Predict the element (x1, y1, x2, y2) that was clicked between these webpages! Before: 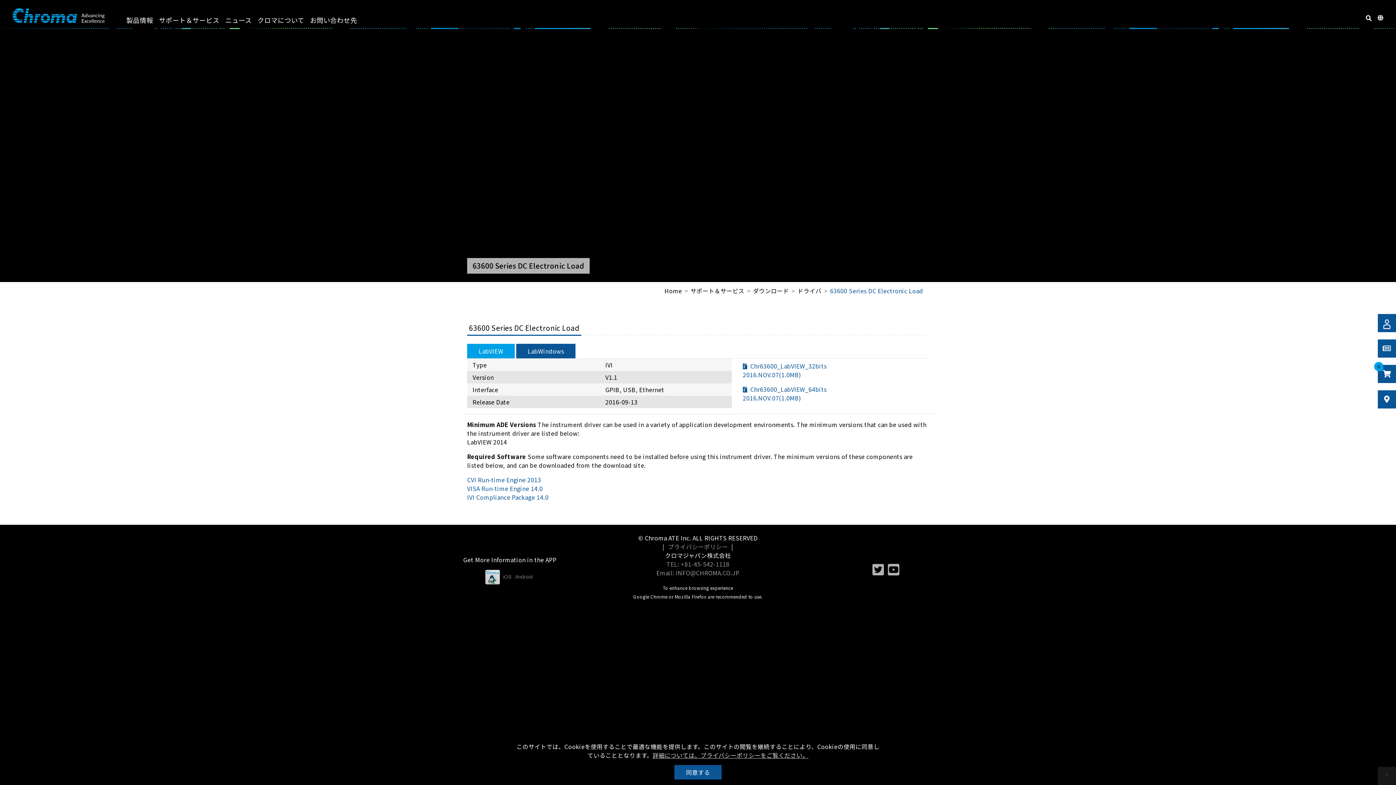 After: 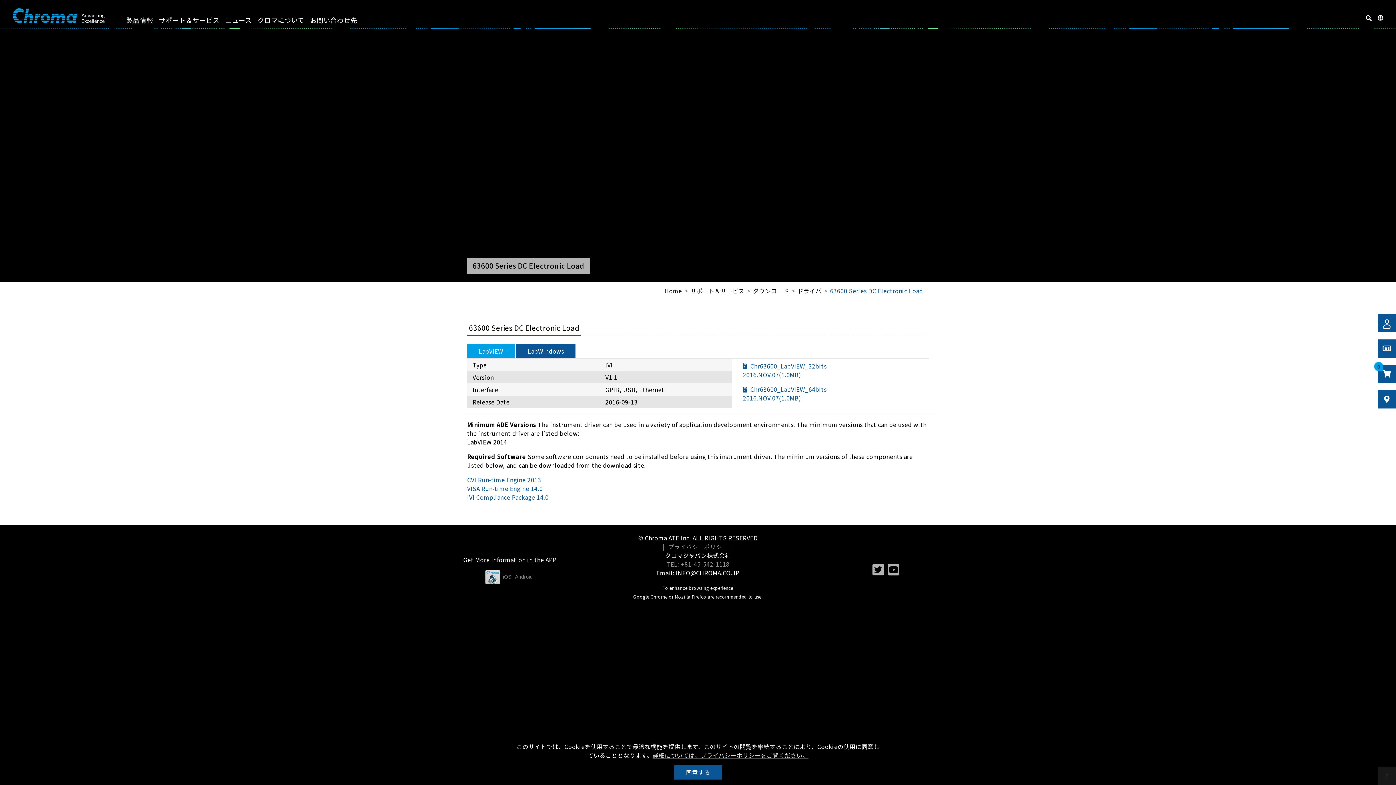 Action: bbox: (654, 568, 741, 577) label: Email: INFO@CHROMA.CO.JP